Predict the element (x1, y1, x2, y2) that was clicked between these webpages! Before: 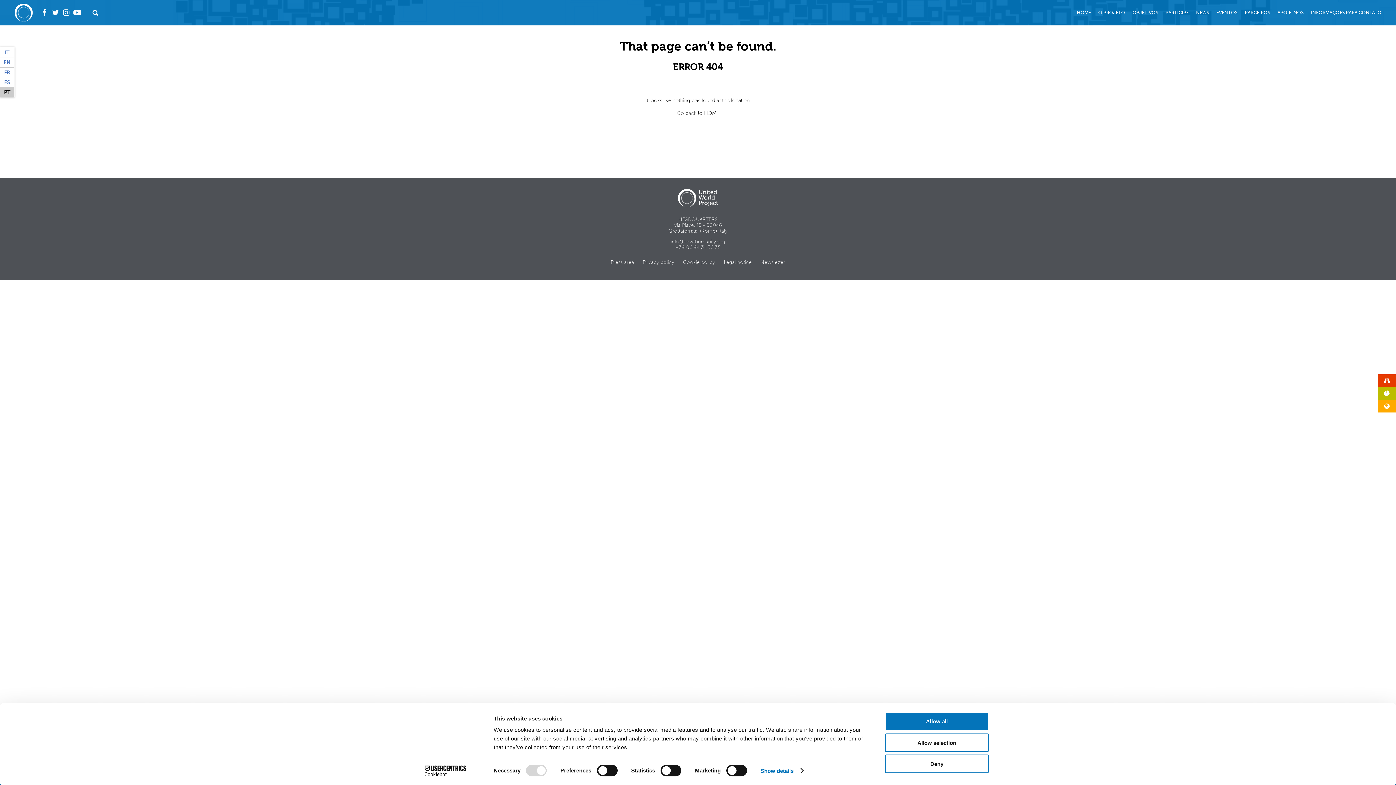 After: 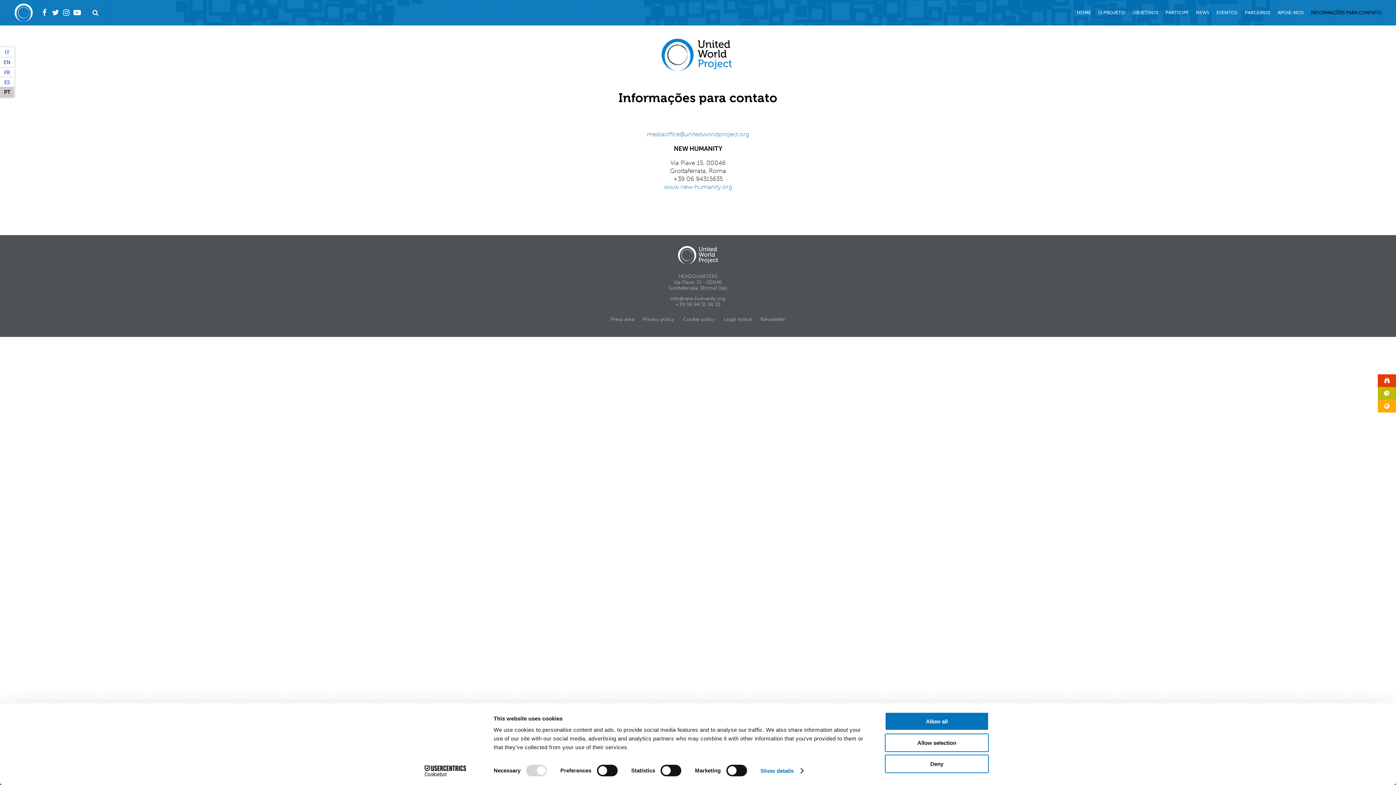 Action: bbox: (1311, 9, 1381, 15) label: INFORMAÇÕES PARA CONTATO